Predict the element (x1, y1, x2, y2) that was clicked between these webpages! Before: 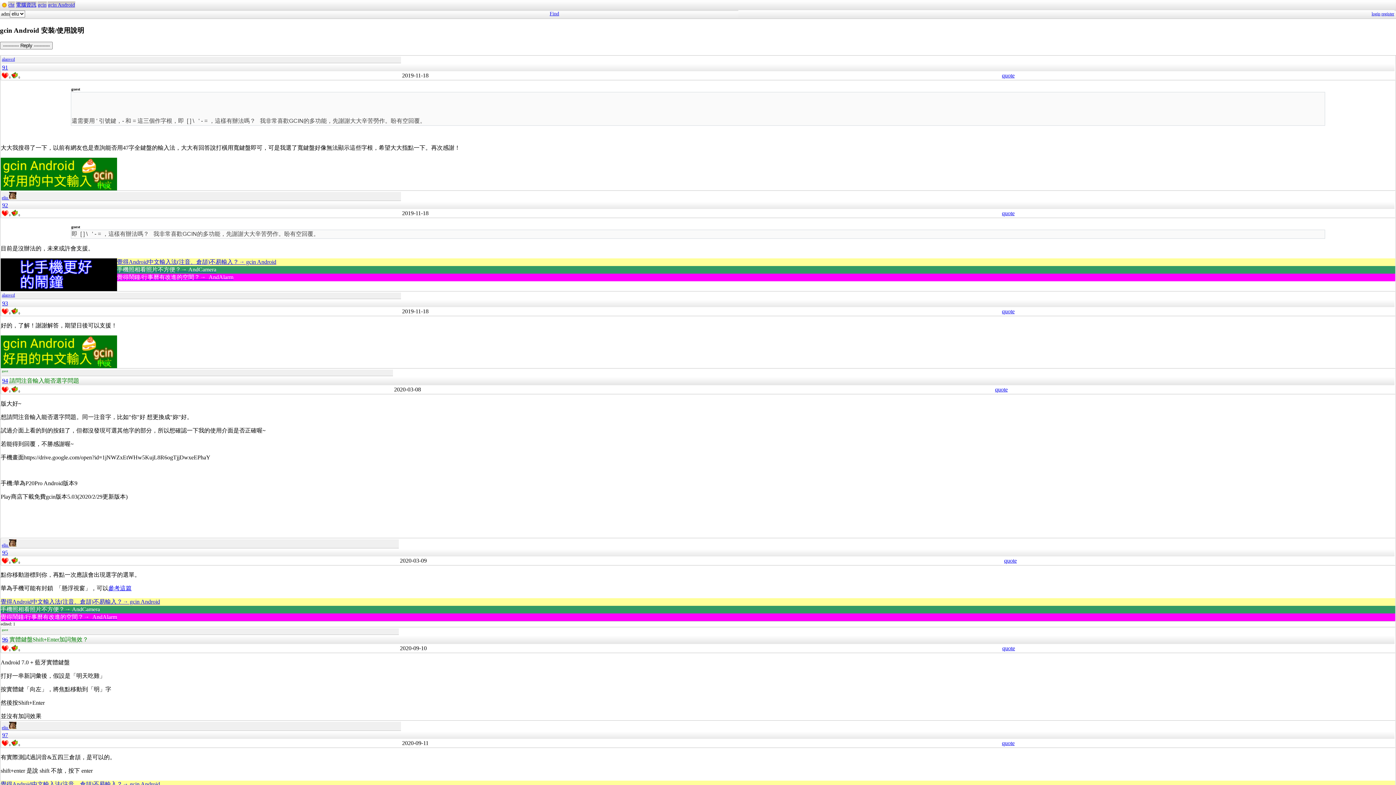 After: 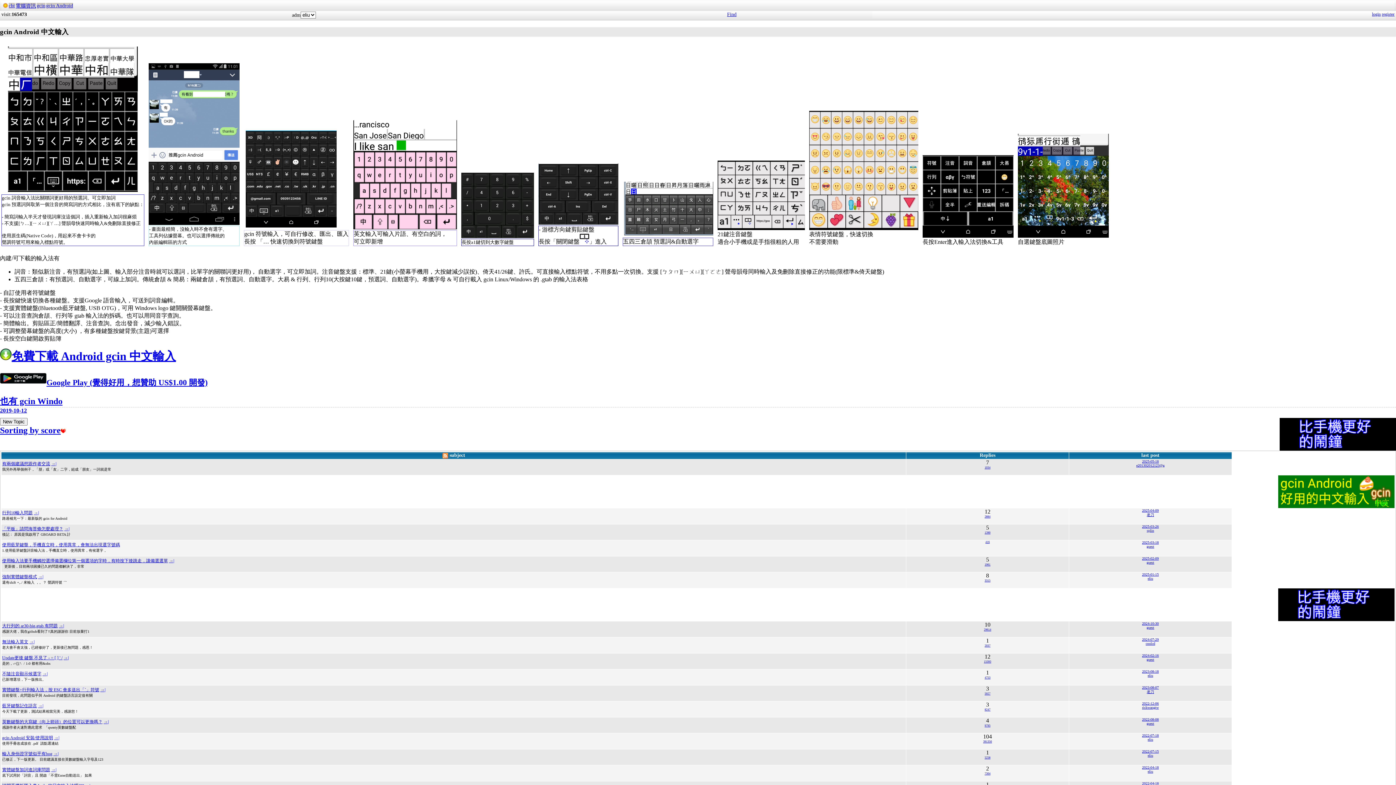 Action: label: gcin Android bbox: (48, 2, 74, 7)